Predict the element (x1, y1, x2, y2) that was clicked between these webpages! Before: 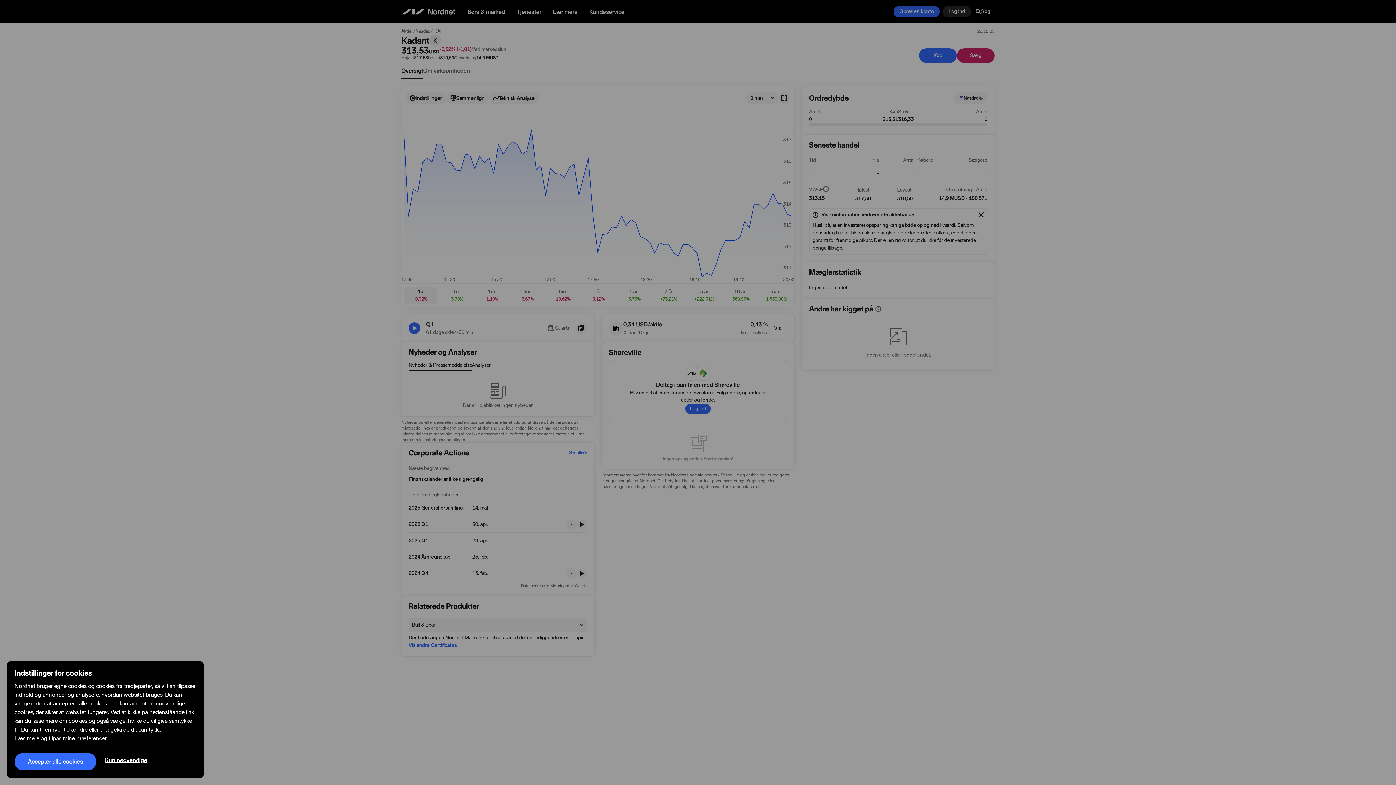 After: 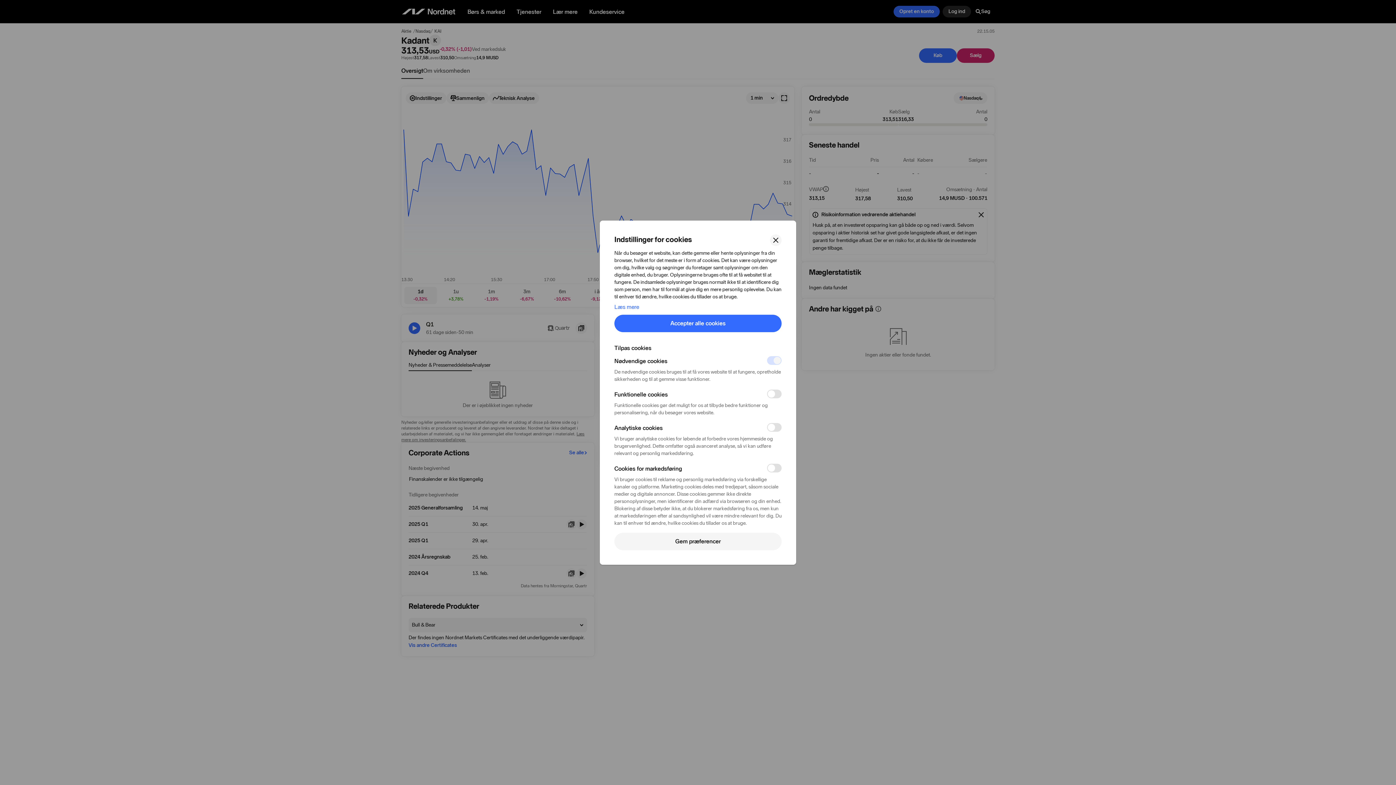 Action: bbox: (14, 735, 106, 742) label: Læs mere og tilpas mine præferencer